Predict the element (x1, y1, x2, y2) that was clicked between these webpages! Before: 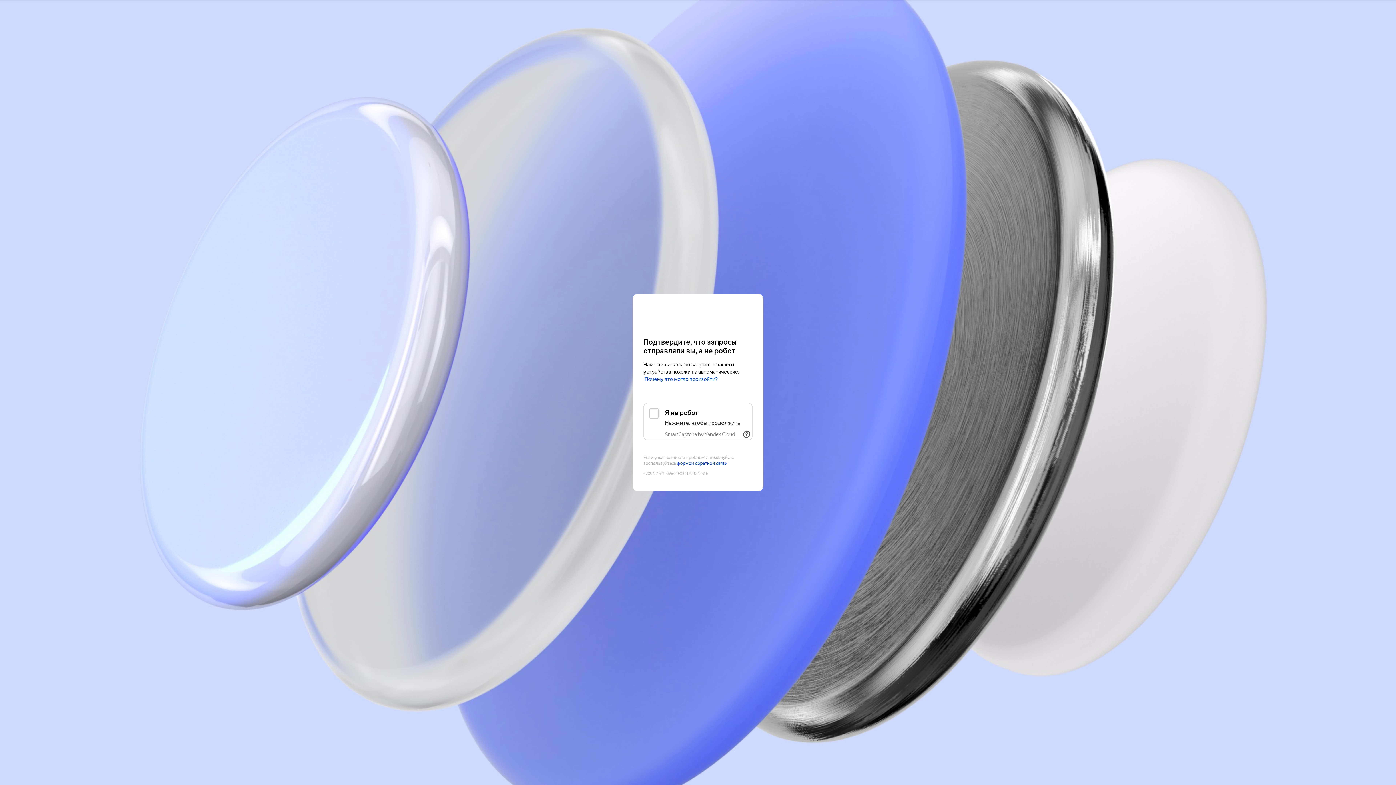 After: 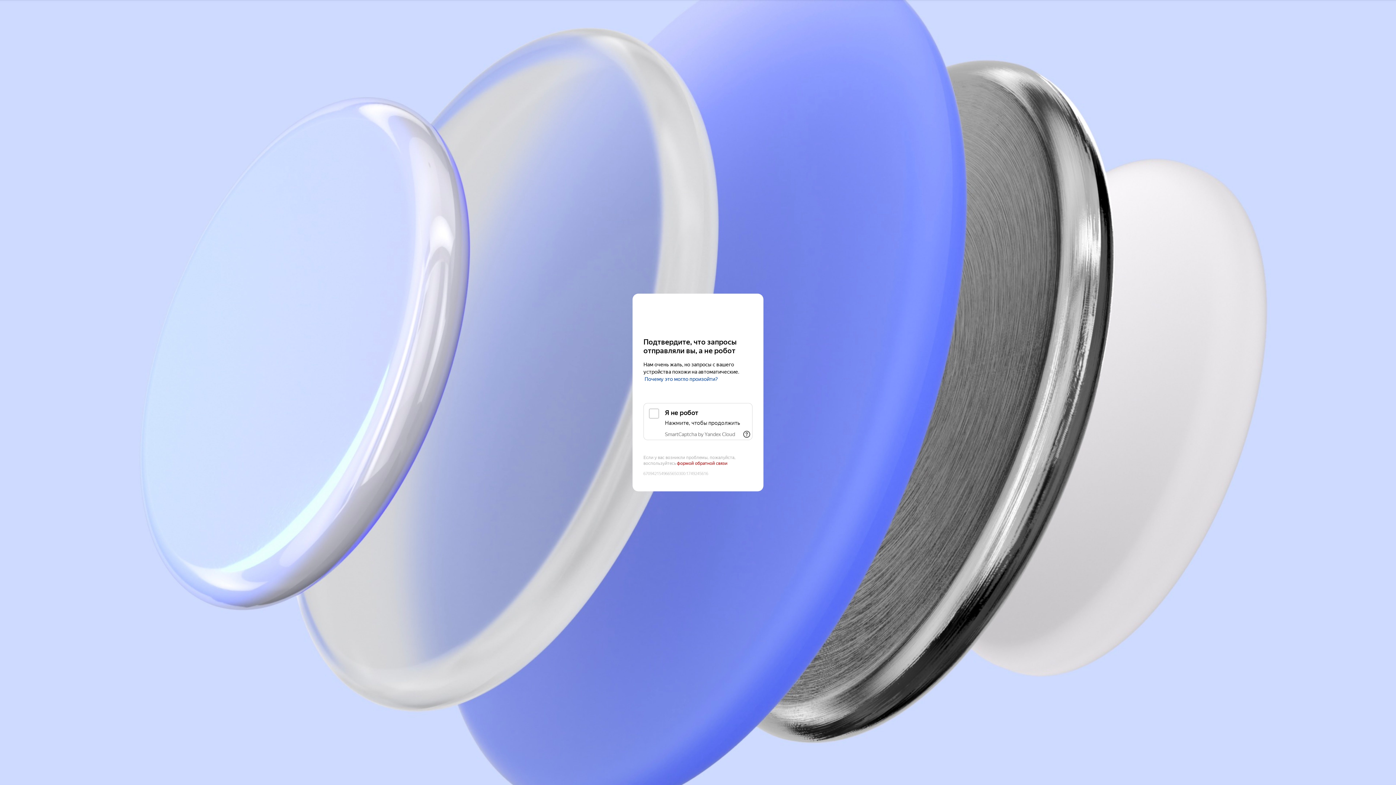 Action: label: формой обратной связи bbox: (677, 461, 727, 466)